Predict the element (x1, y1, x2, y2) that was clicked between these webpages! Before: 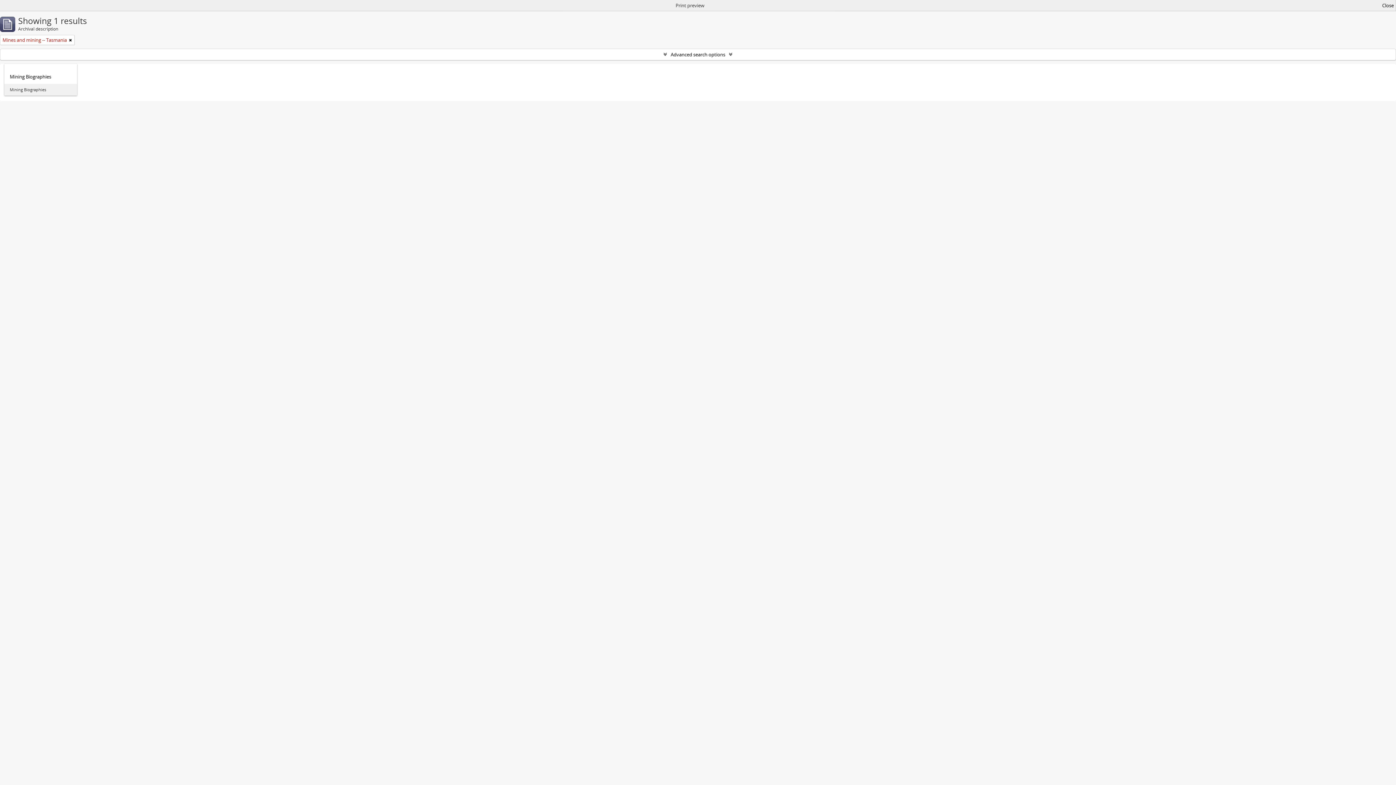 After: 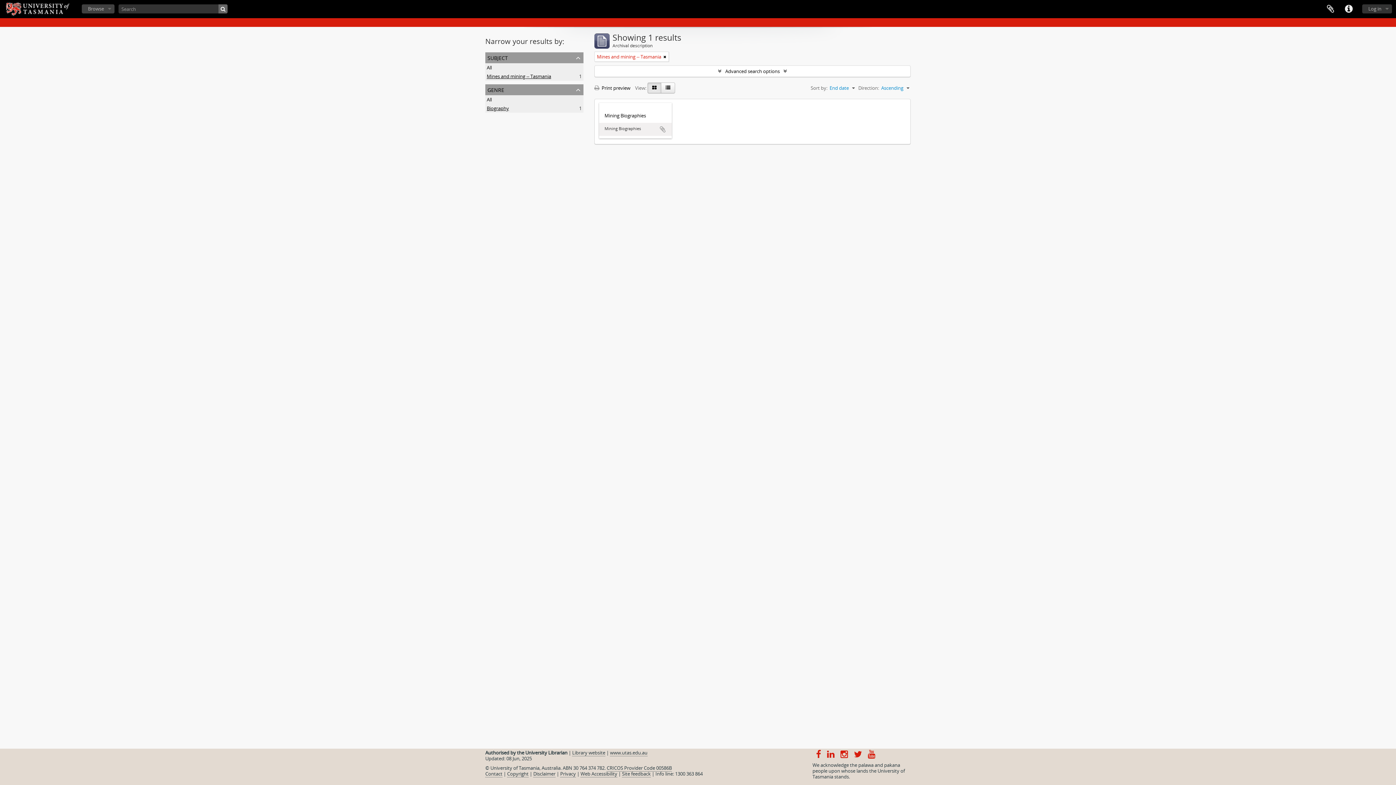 Action: label: Close bbox: (1382, 1, 1394, 9)